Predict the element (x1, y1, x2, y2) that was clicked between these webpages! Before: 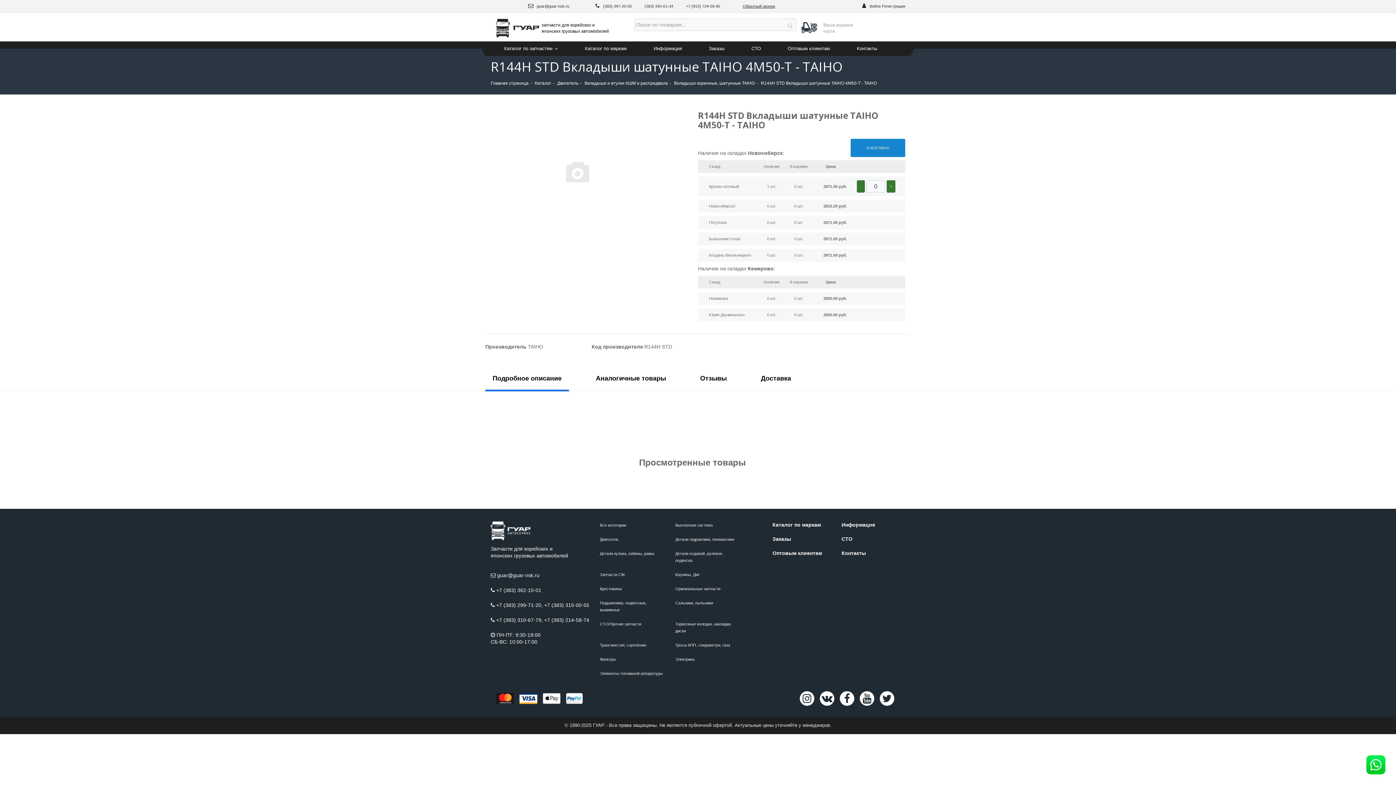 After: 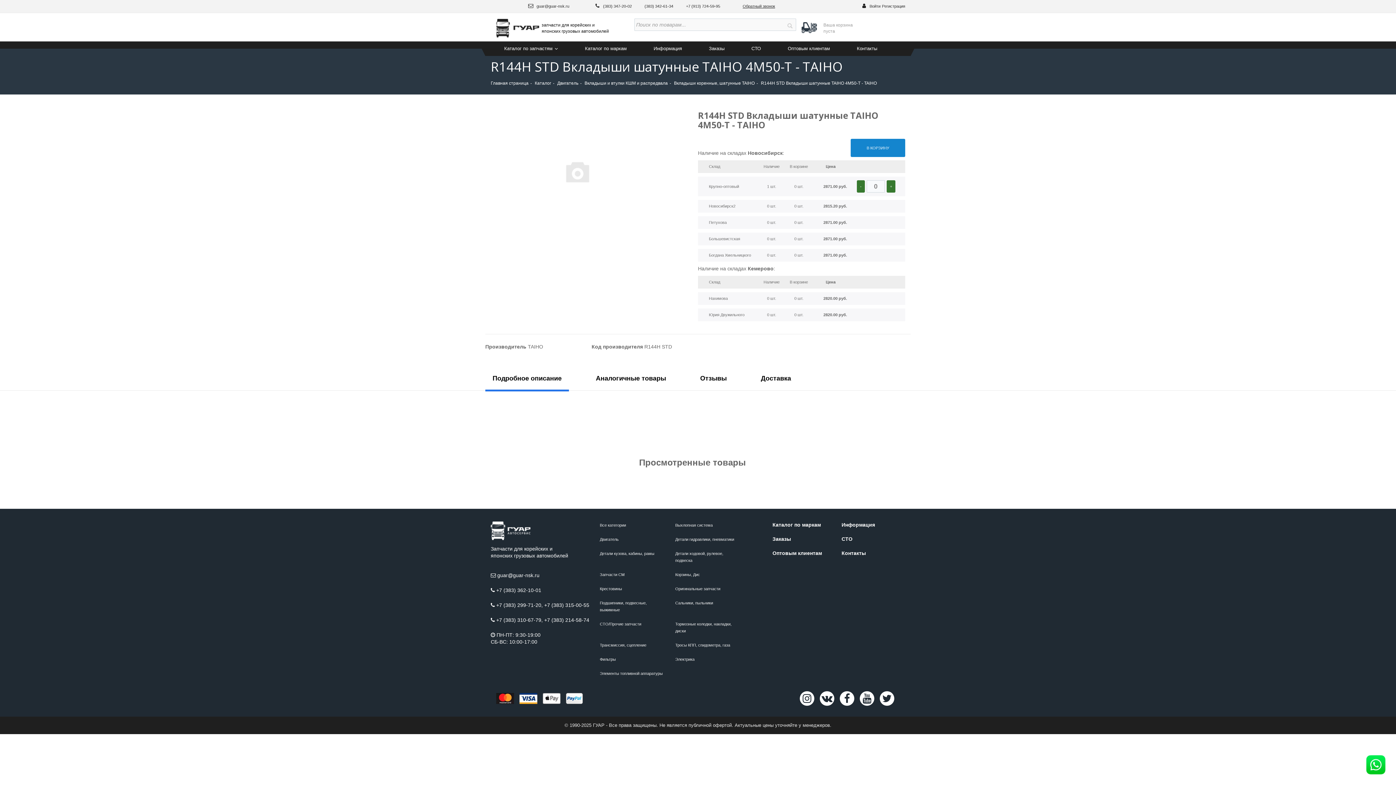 Action: bbox: (485, 366, 569, 390) label: Подробное описание